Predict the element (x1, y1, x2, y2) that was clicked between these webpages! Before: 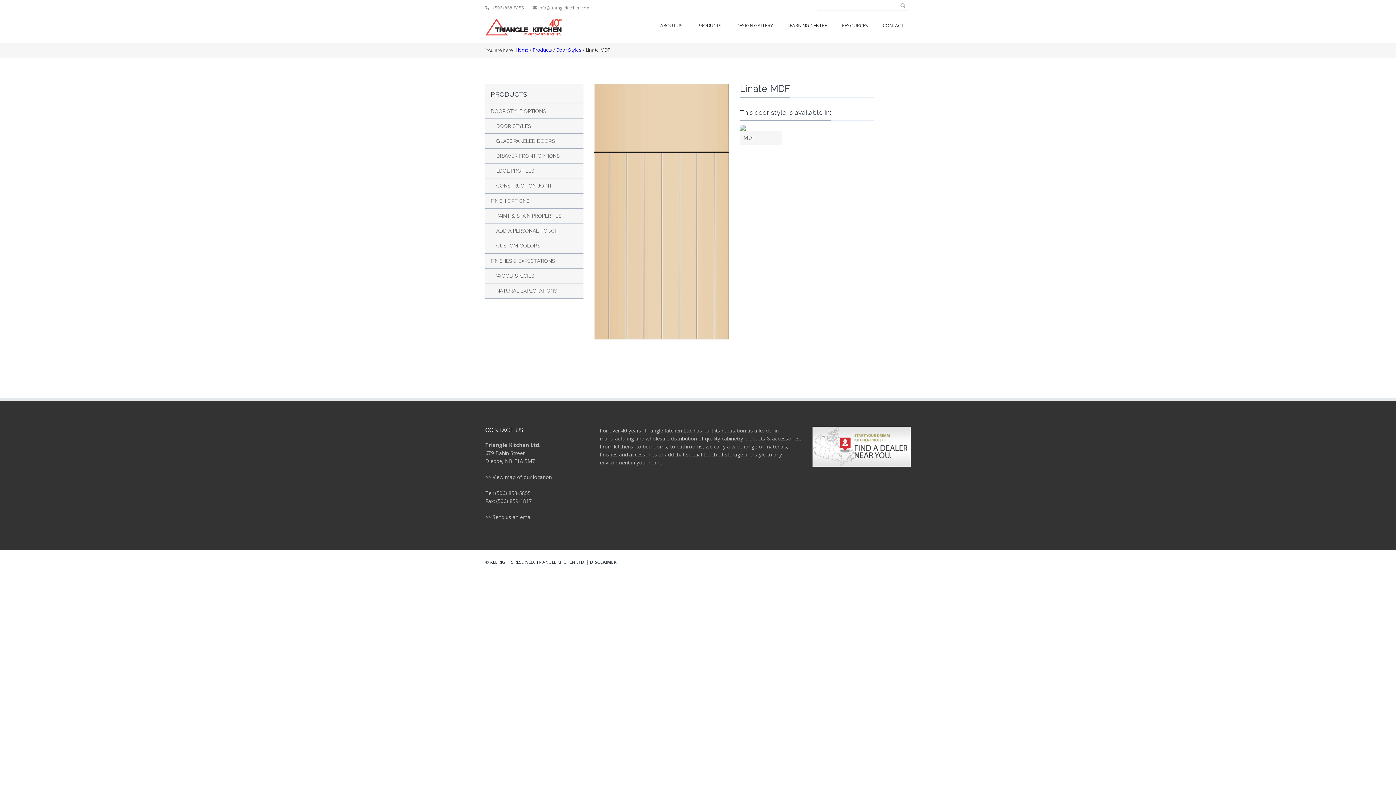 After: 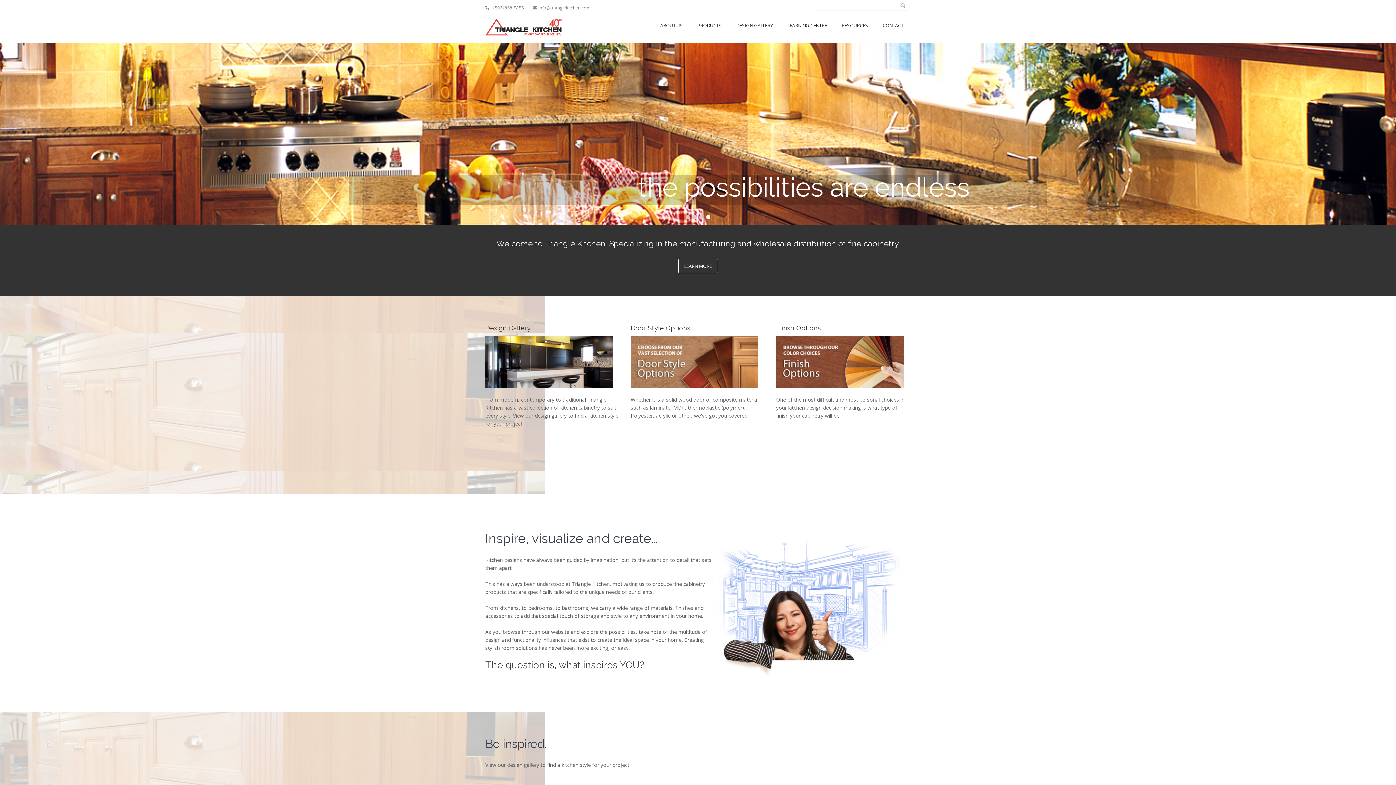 Action: bbox: (485, 23, 561, 29)